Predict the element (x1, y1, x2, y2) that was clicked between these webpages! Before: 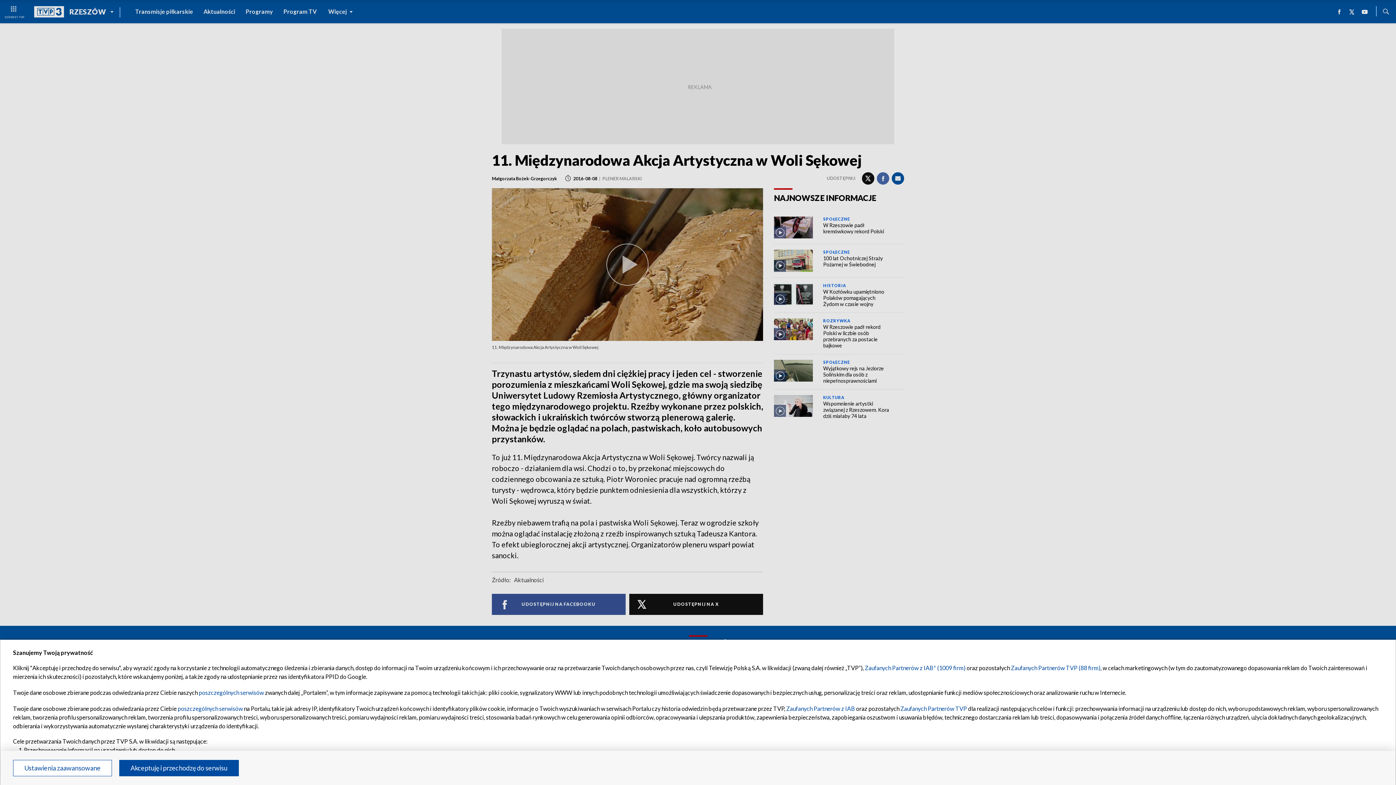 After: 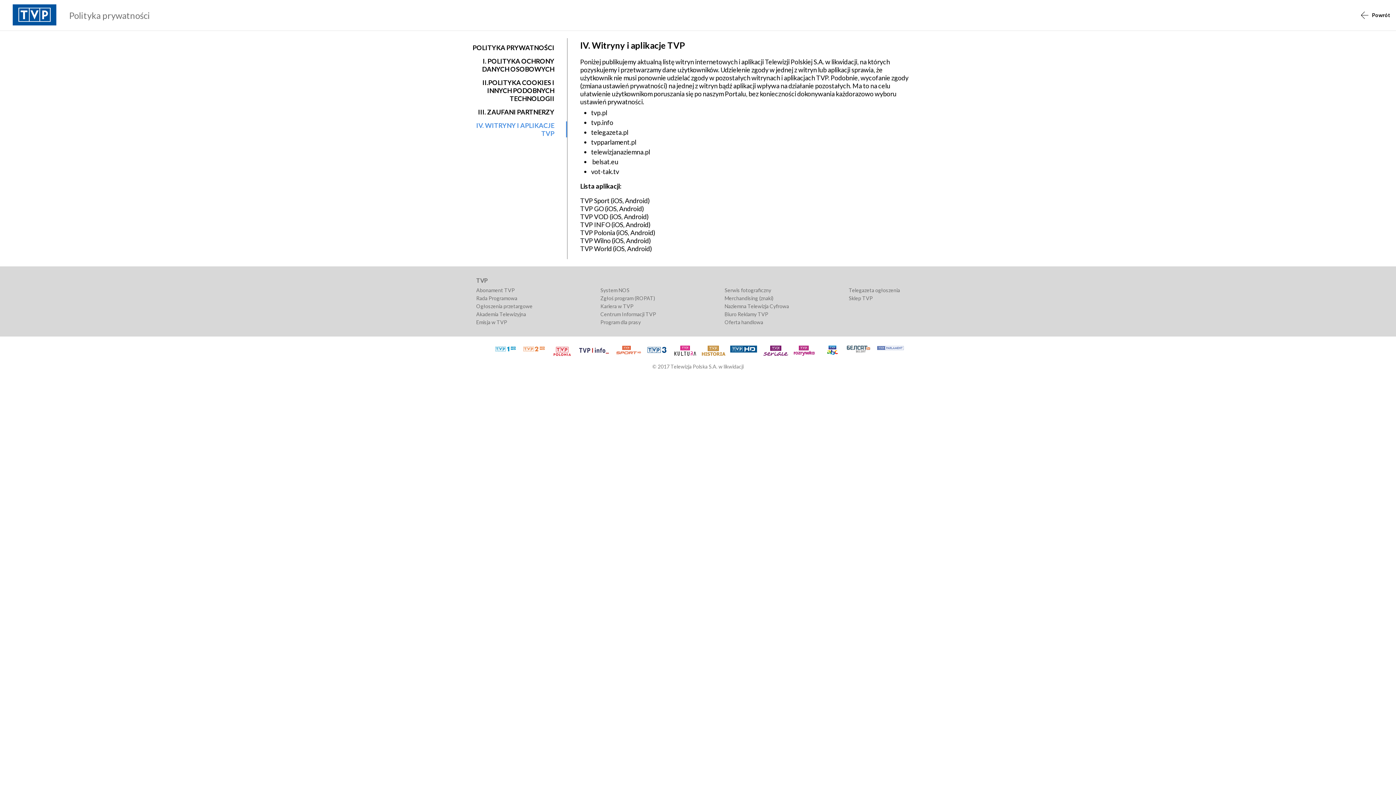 Action: label: poszczególnych serwisów bbox: (177, 705, 242, 712)